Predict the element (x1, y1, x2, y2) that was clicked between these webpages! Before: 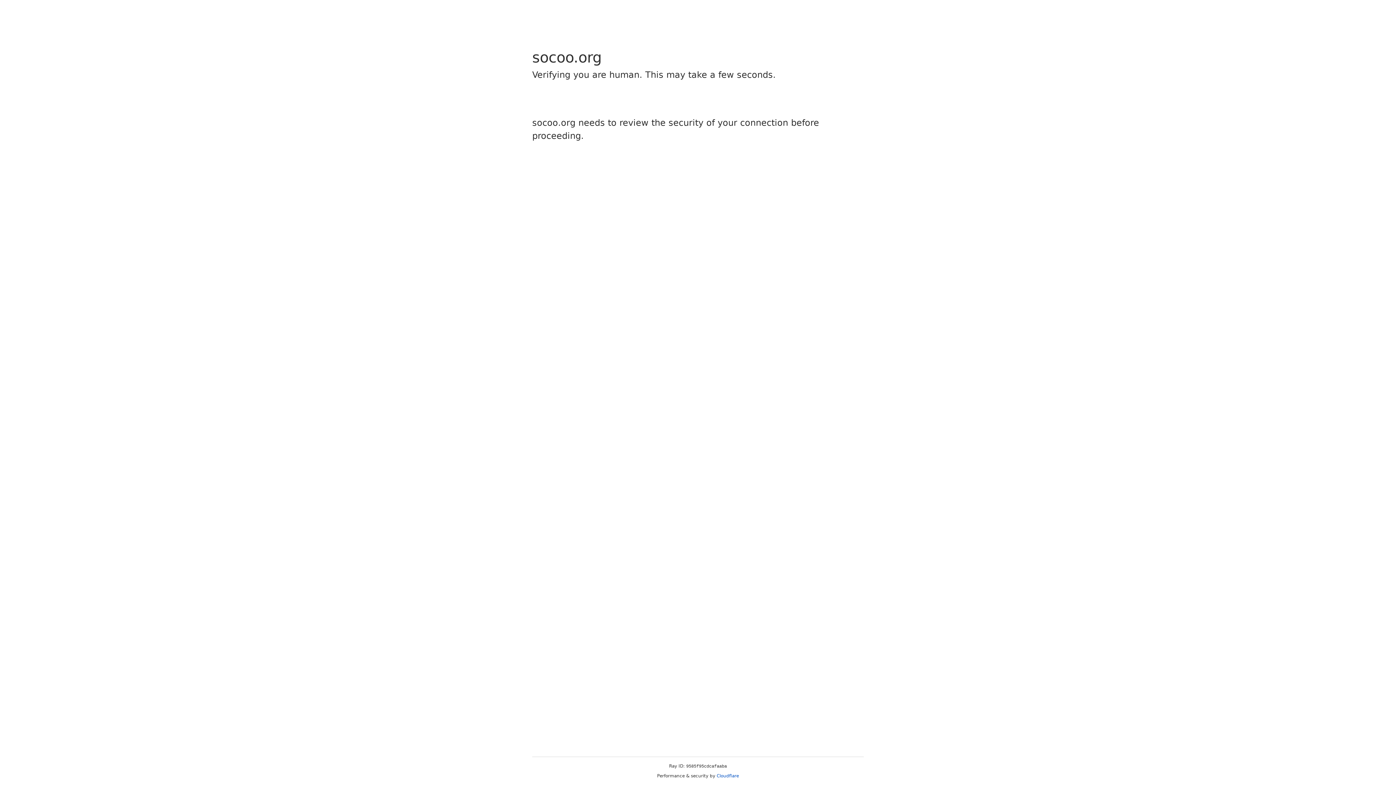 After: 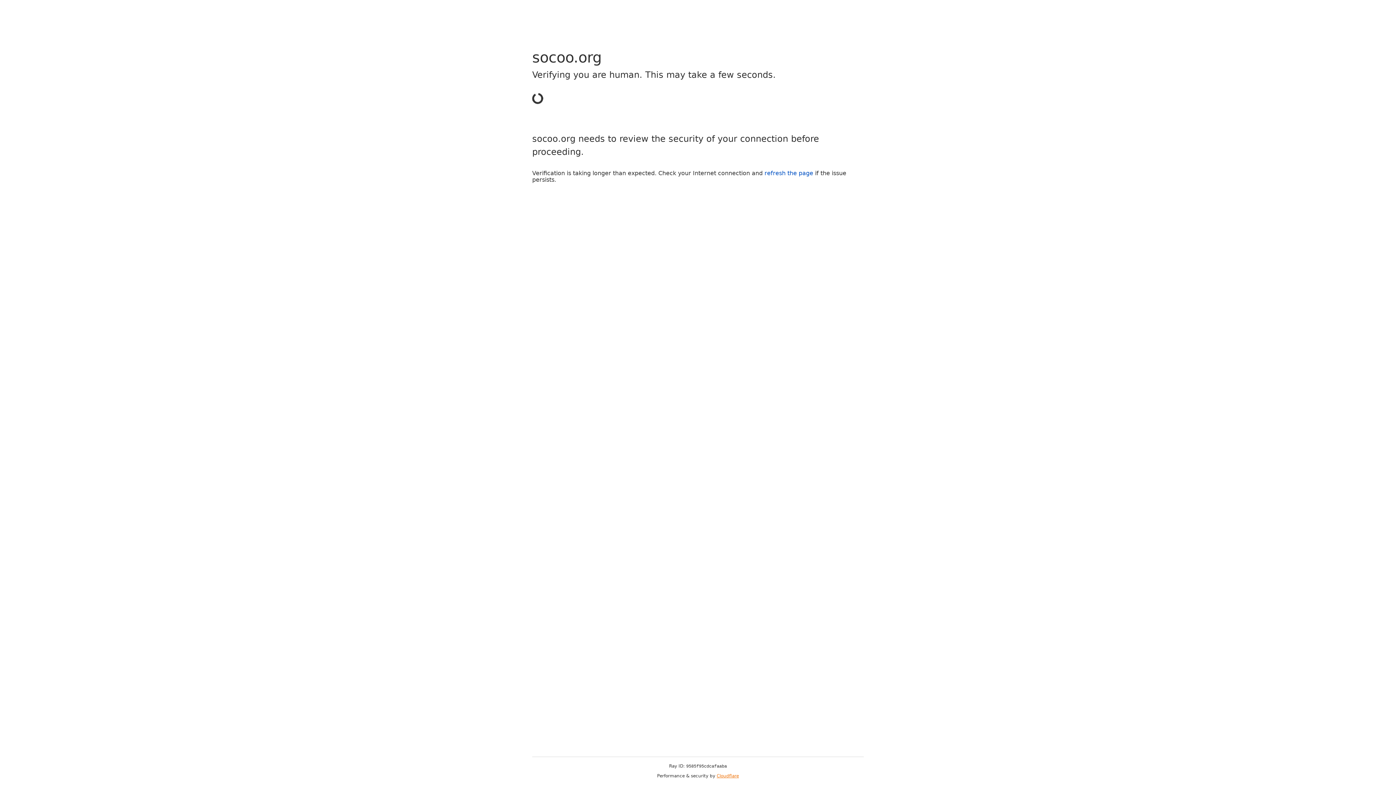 Action: bbox: (716, 773, 739, 778) label: Cloudflare